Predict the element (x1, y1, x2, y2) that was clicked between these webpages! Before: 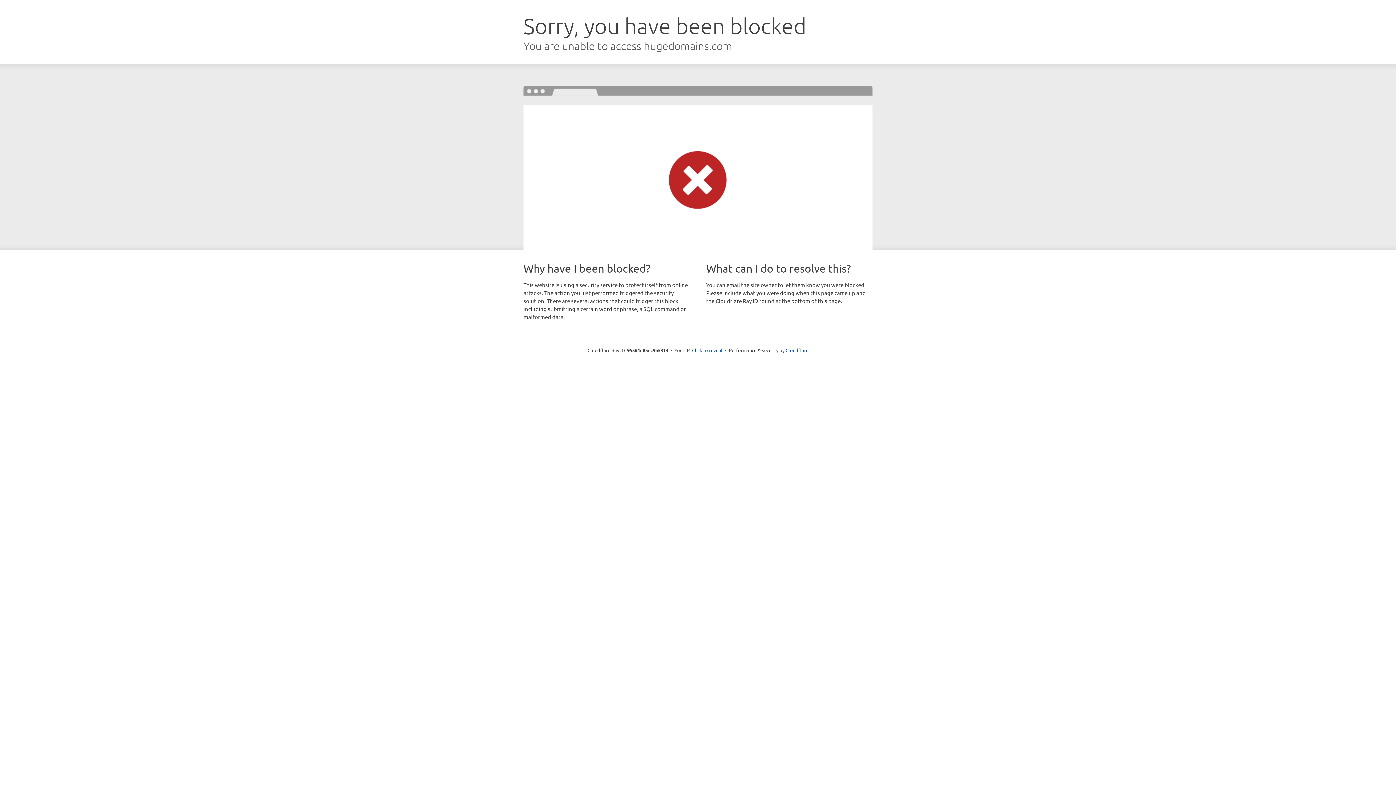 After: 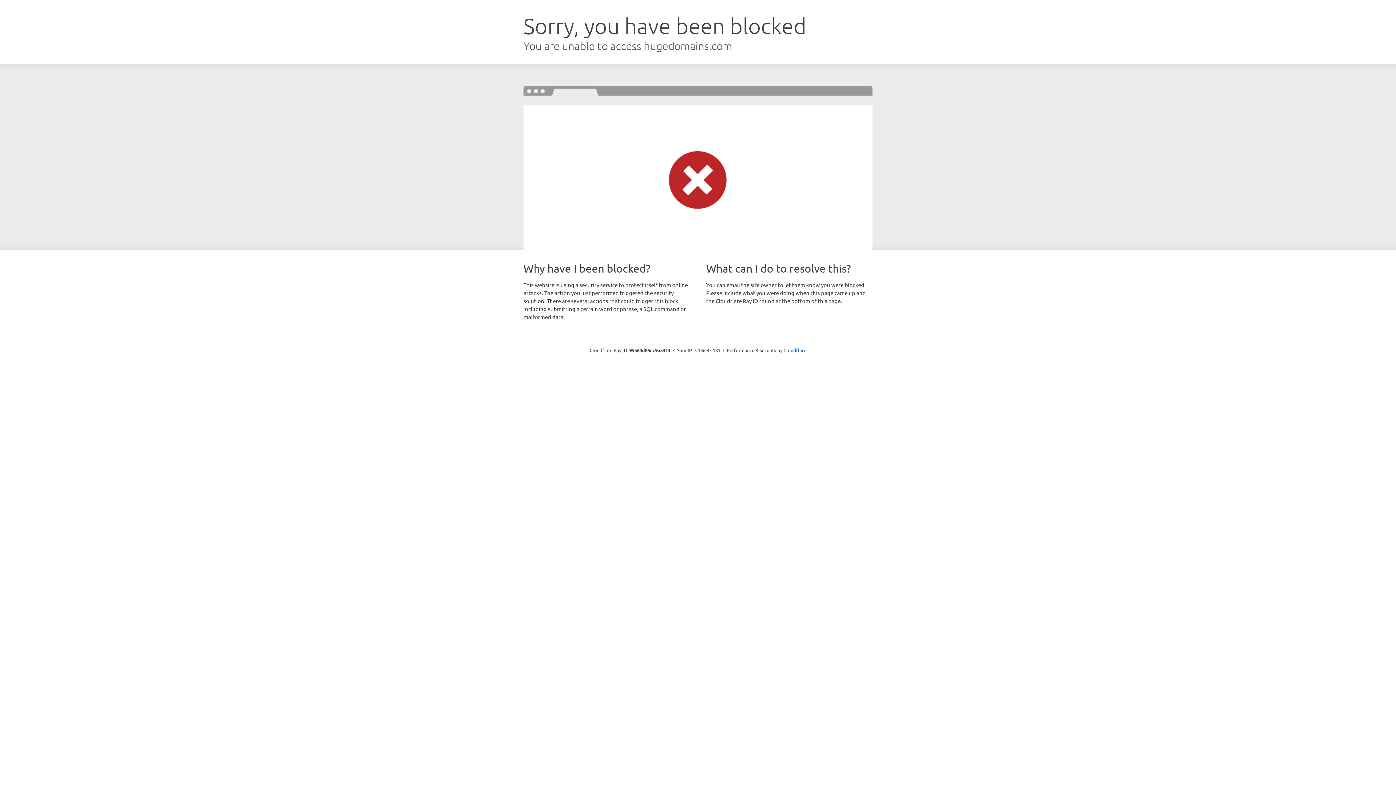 Action: bbox: (692, 346, 722, 353) label: Click to reveal